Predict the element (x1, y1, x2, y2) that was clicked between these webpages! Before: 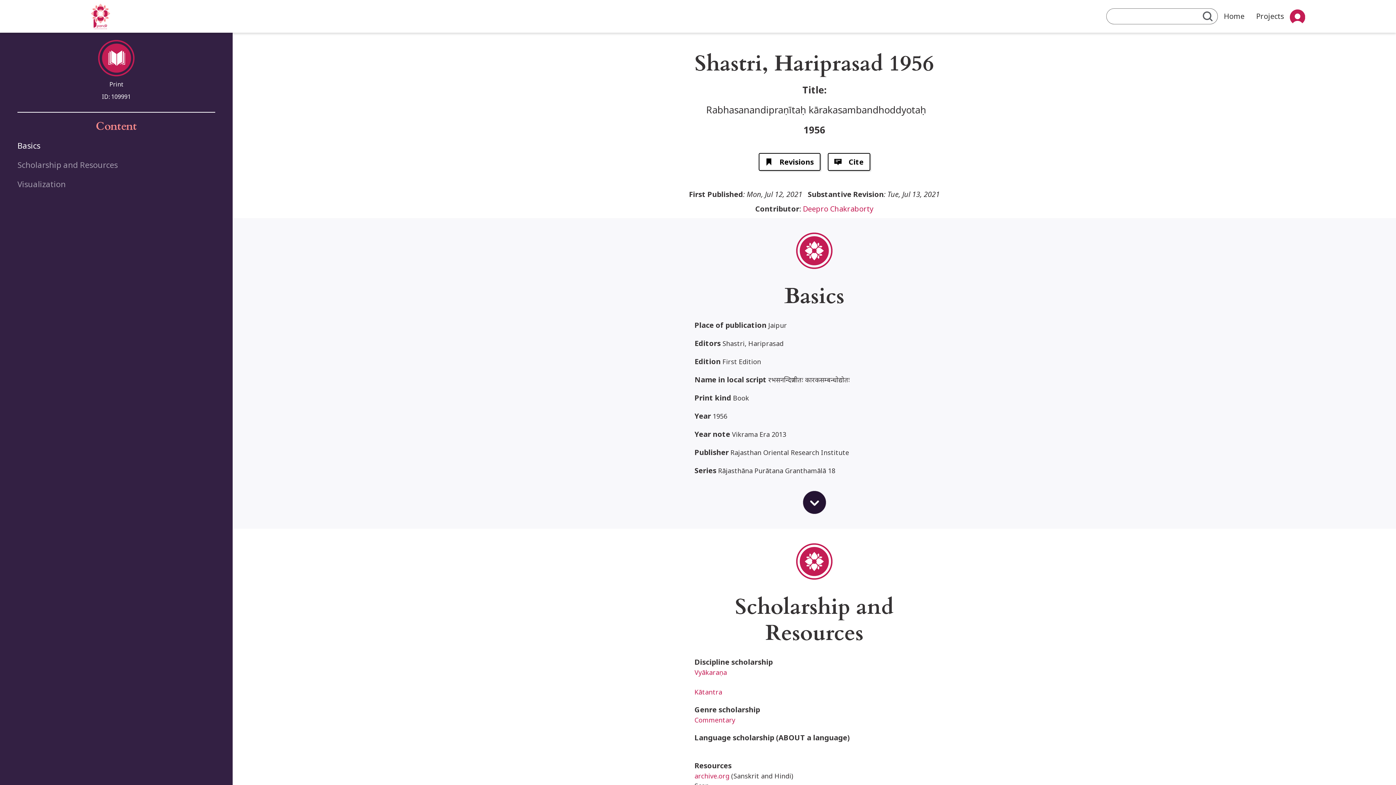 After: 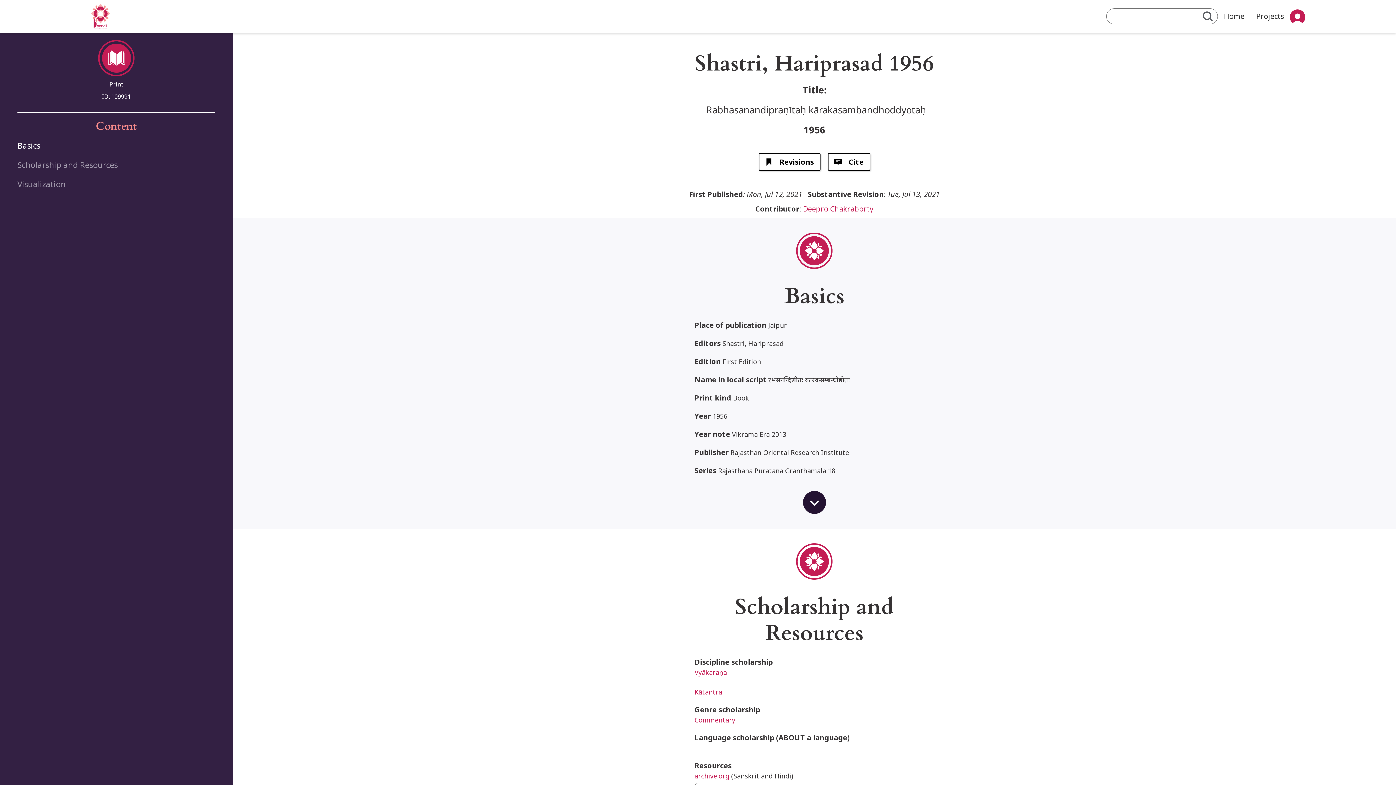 Action: bbox: (694, 772, 729, 780) label: archive.org